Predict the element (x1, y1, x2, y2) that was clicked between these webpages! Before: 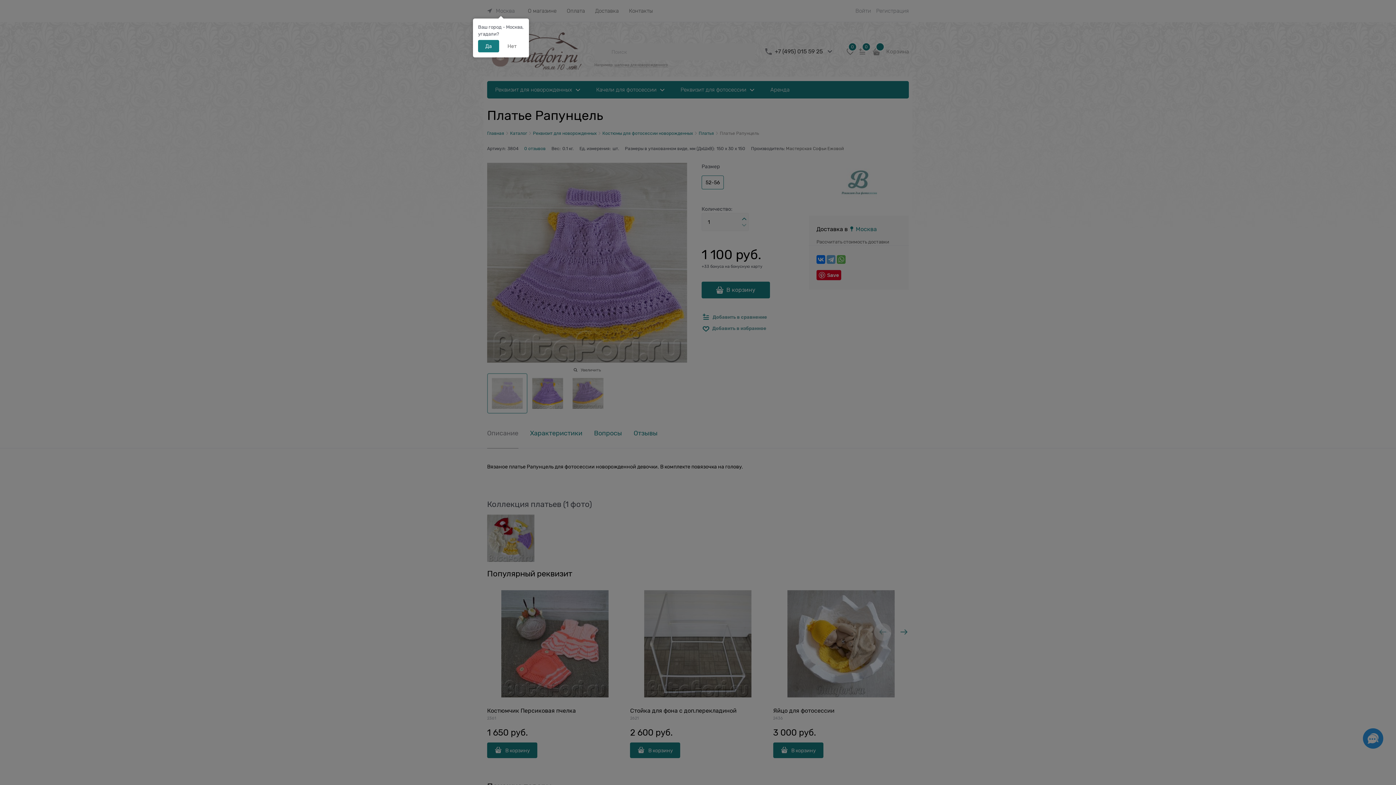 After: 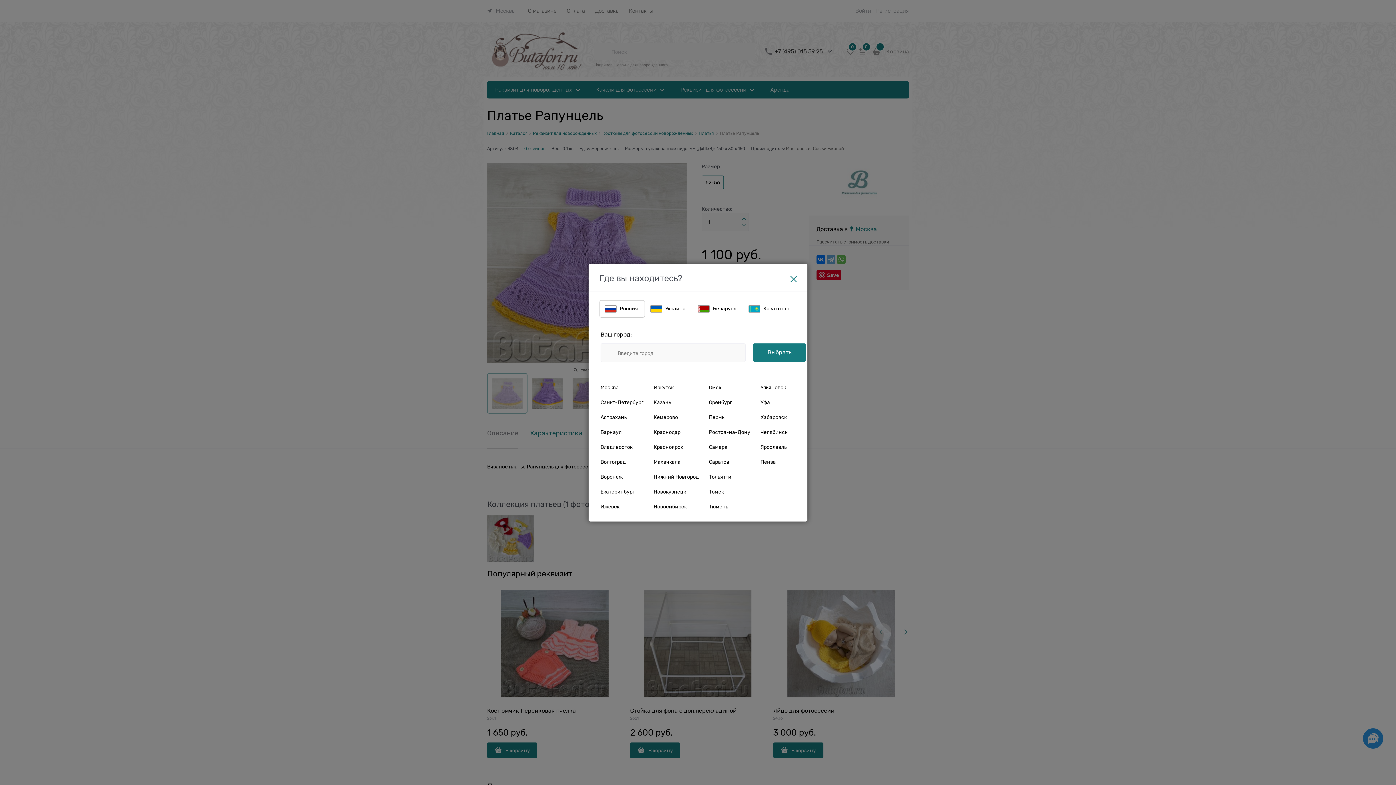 Action: bbox: (500, 40, 524, 52) label: Нет